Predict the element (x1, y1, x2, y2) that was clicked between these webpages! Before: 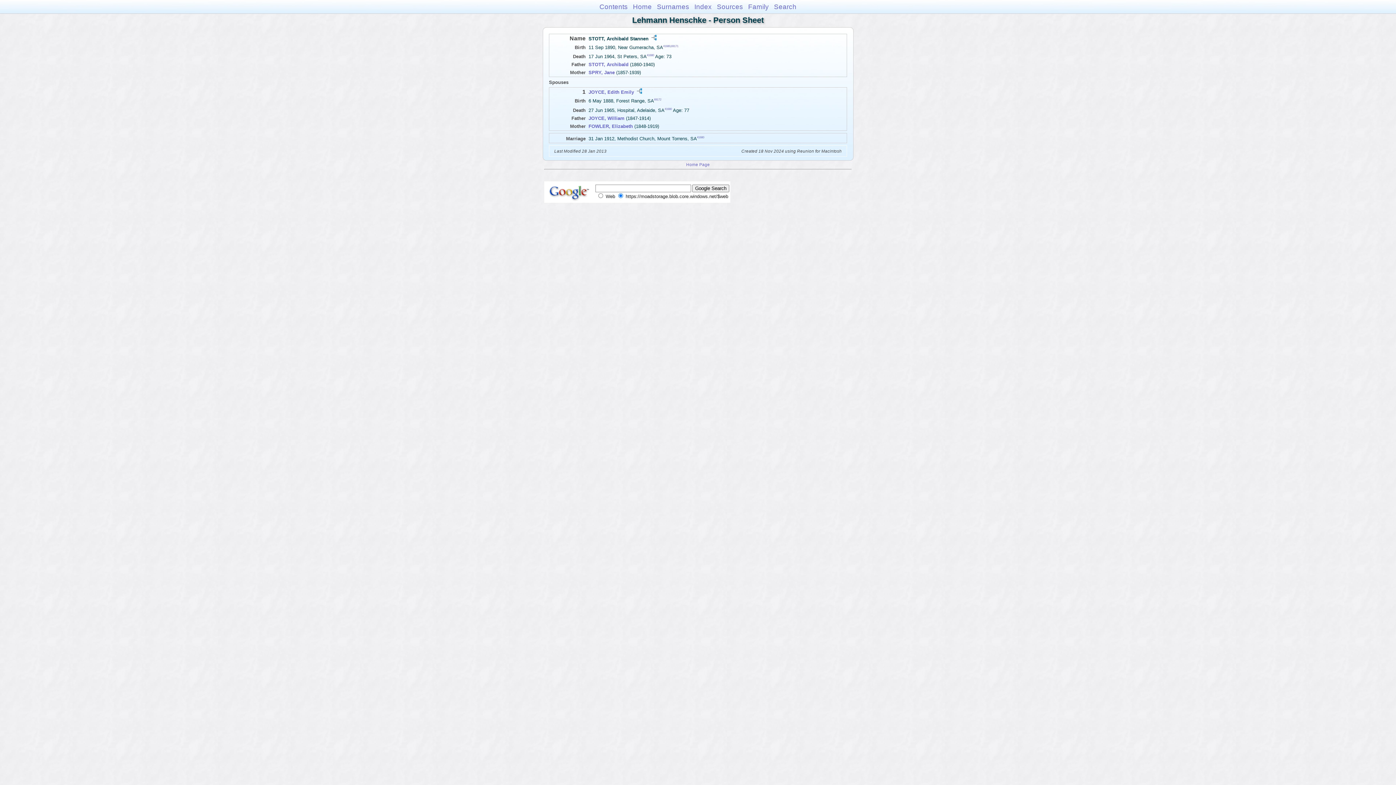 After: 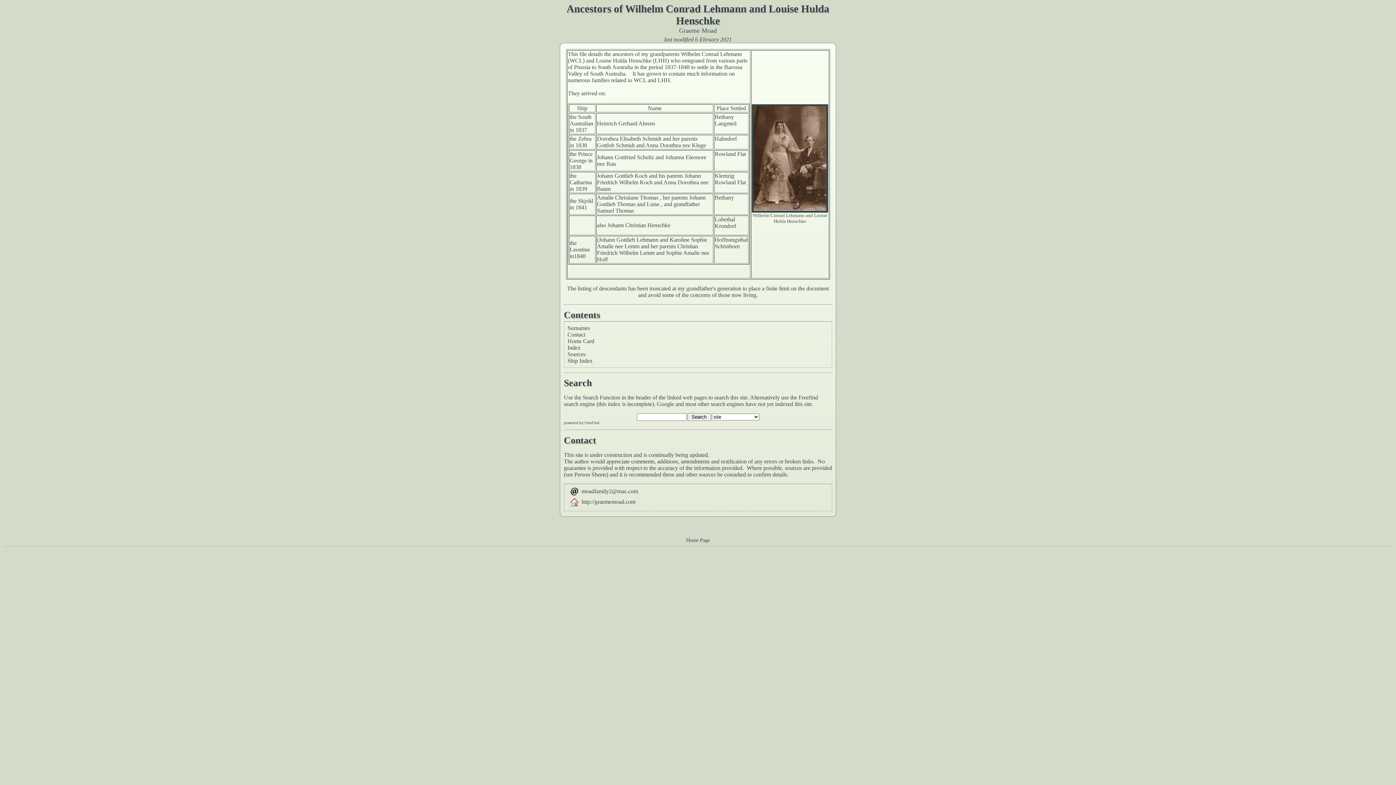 Action: label: Home Page bbox: (686, 162, 710, 167)